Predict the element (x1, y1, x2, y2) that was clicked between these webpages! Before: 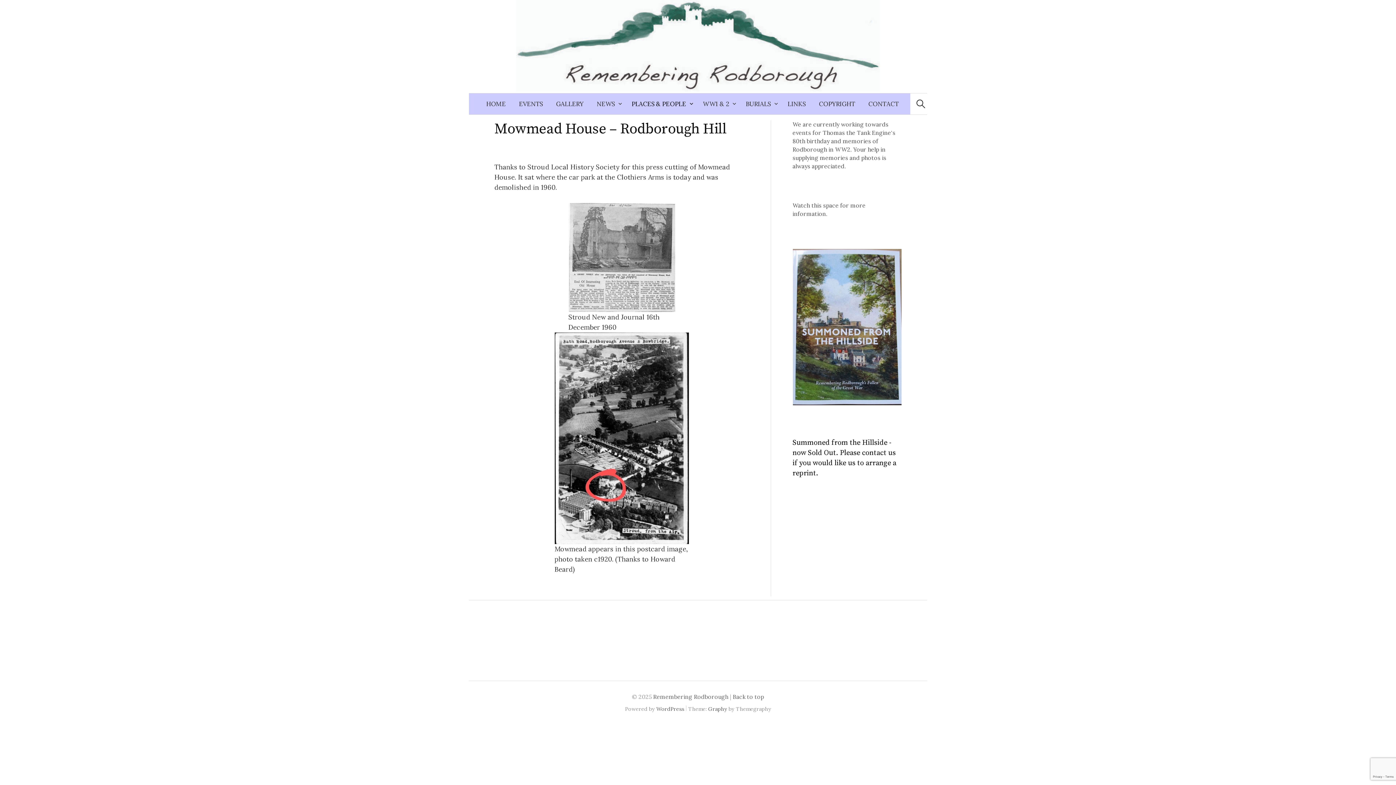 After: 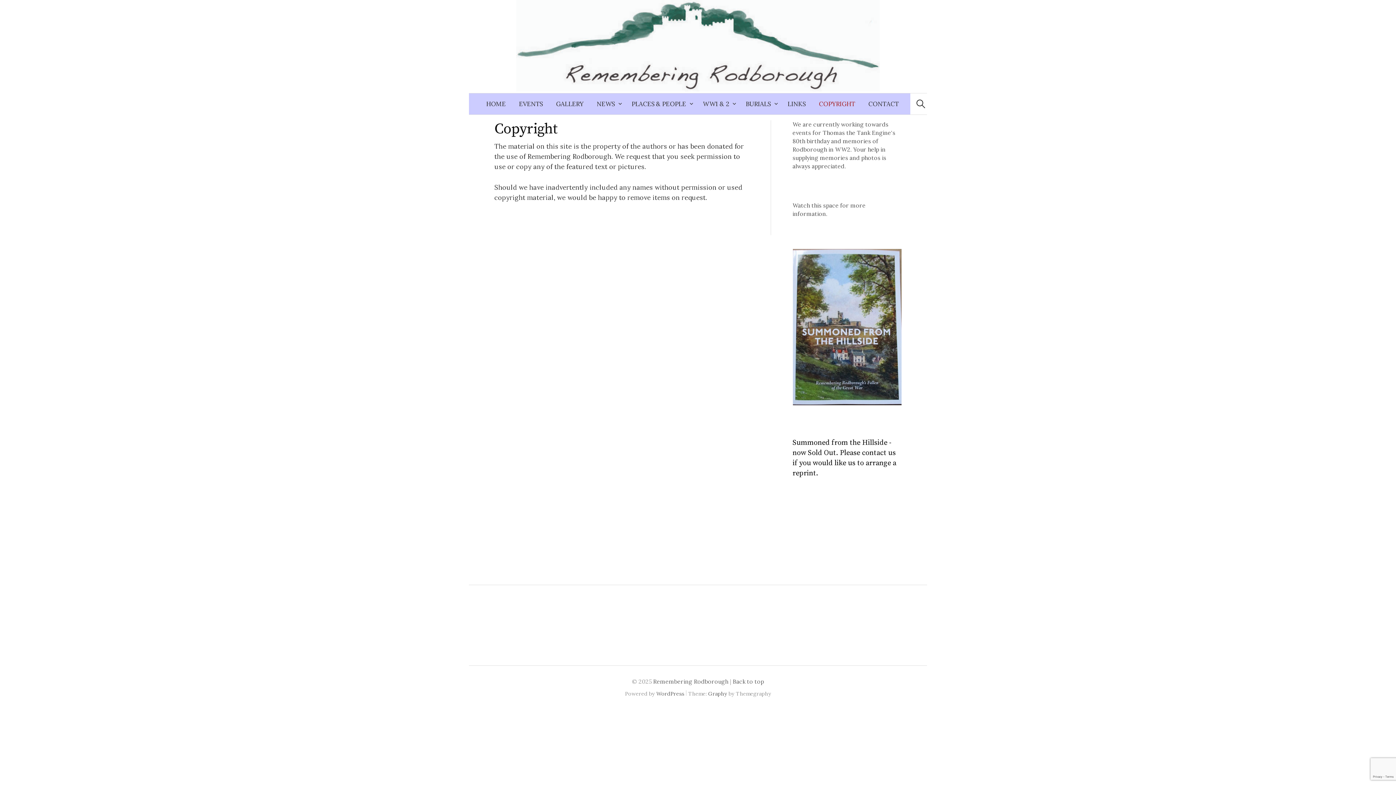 Action: label: COPYRIGHT bbox: (812, 93, 862, 114)